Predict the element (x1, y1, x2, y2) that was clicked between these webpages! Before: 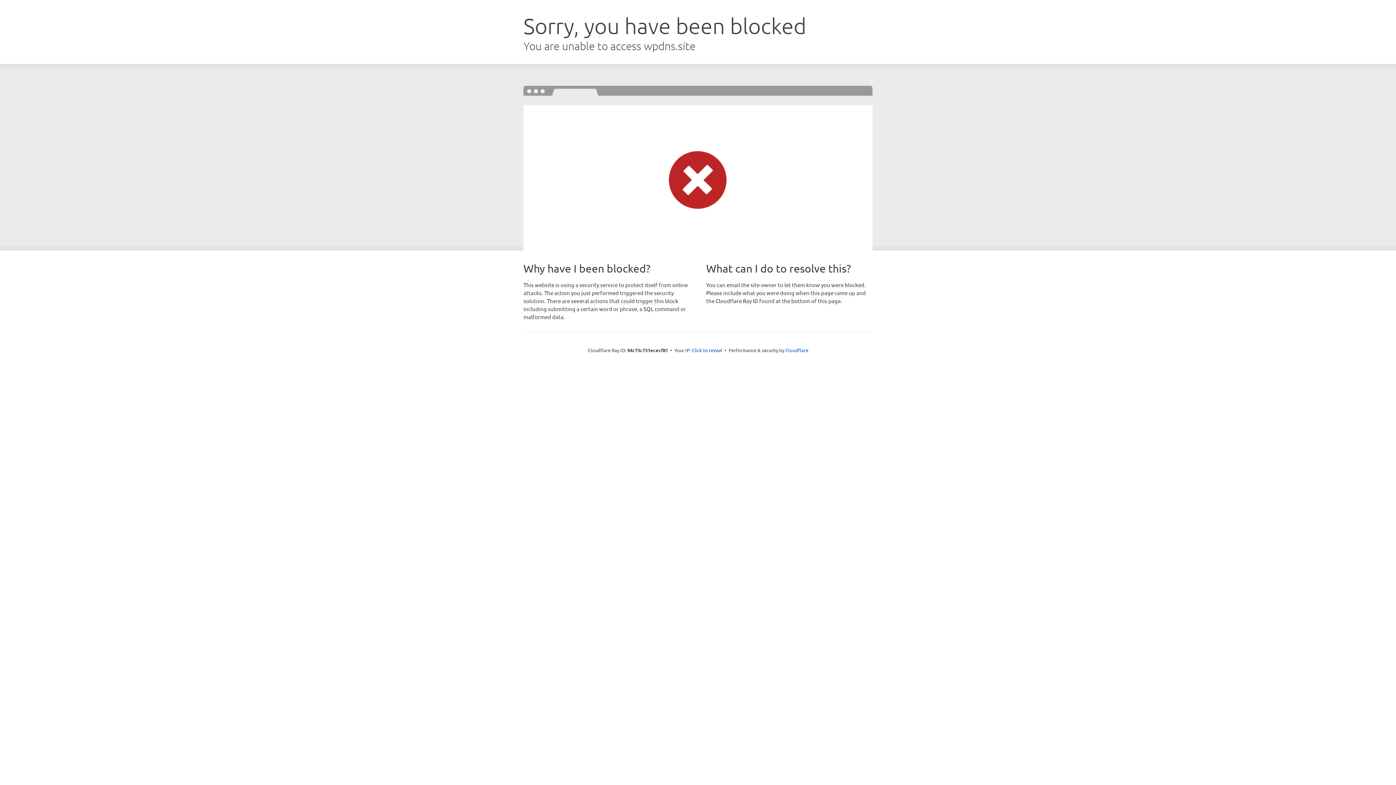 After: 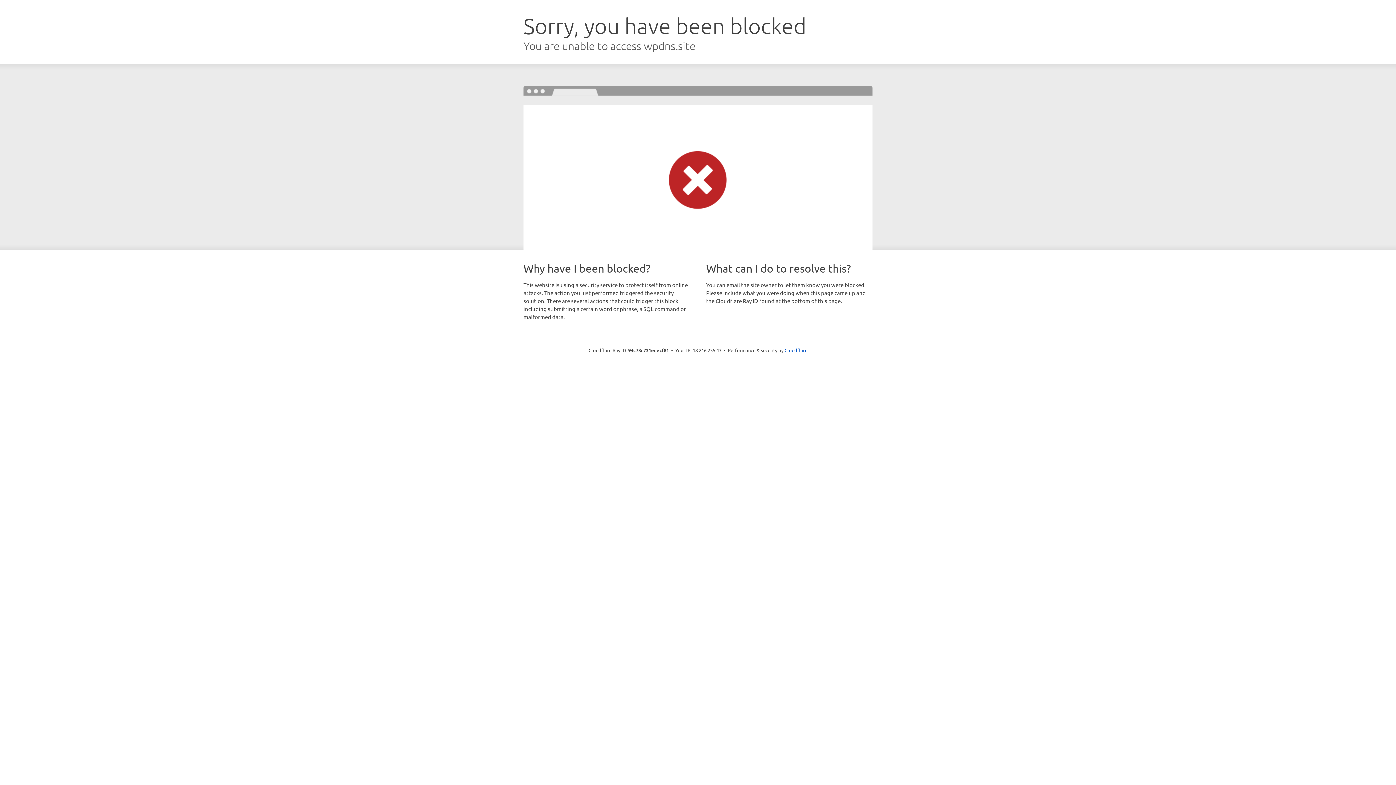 Action: label: Click to reveal bbox: (692, 346, 722, 353)